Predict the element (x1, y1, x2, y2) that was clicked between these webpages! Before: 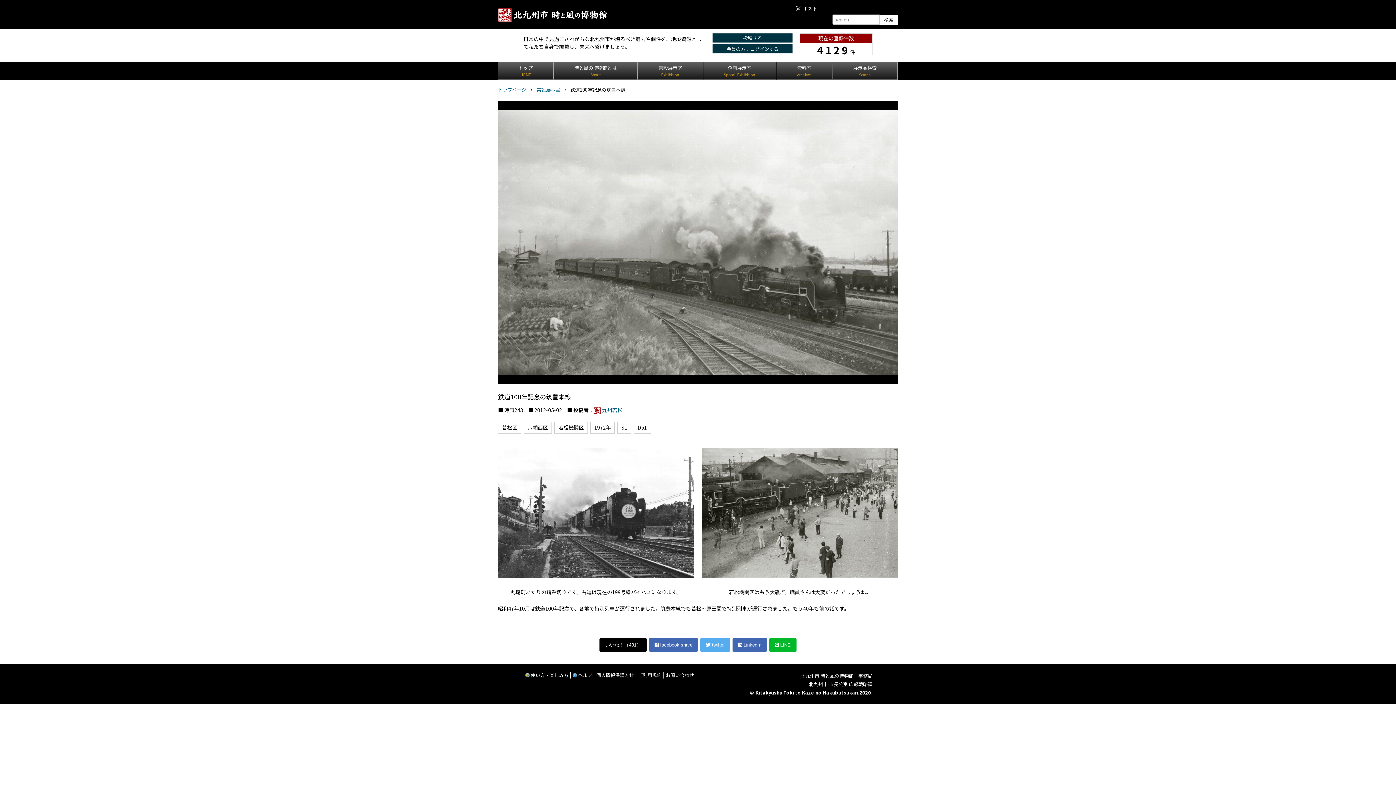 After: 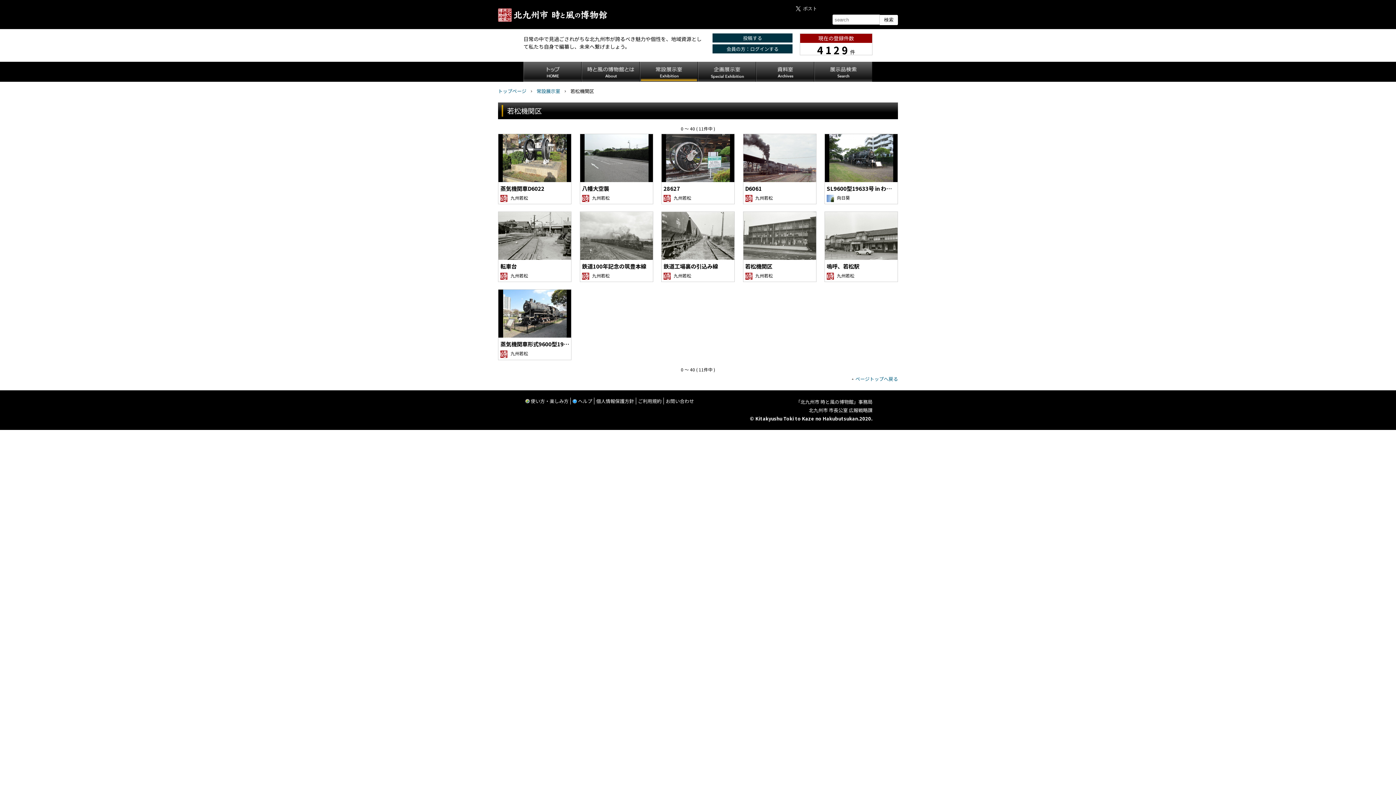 Action: label: 若松機関区 bbox: (554, 422, 587, 433)